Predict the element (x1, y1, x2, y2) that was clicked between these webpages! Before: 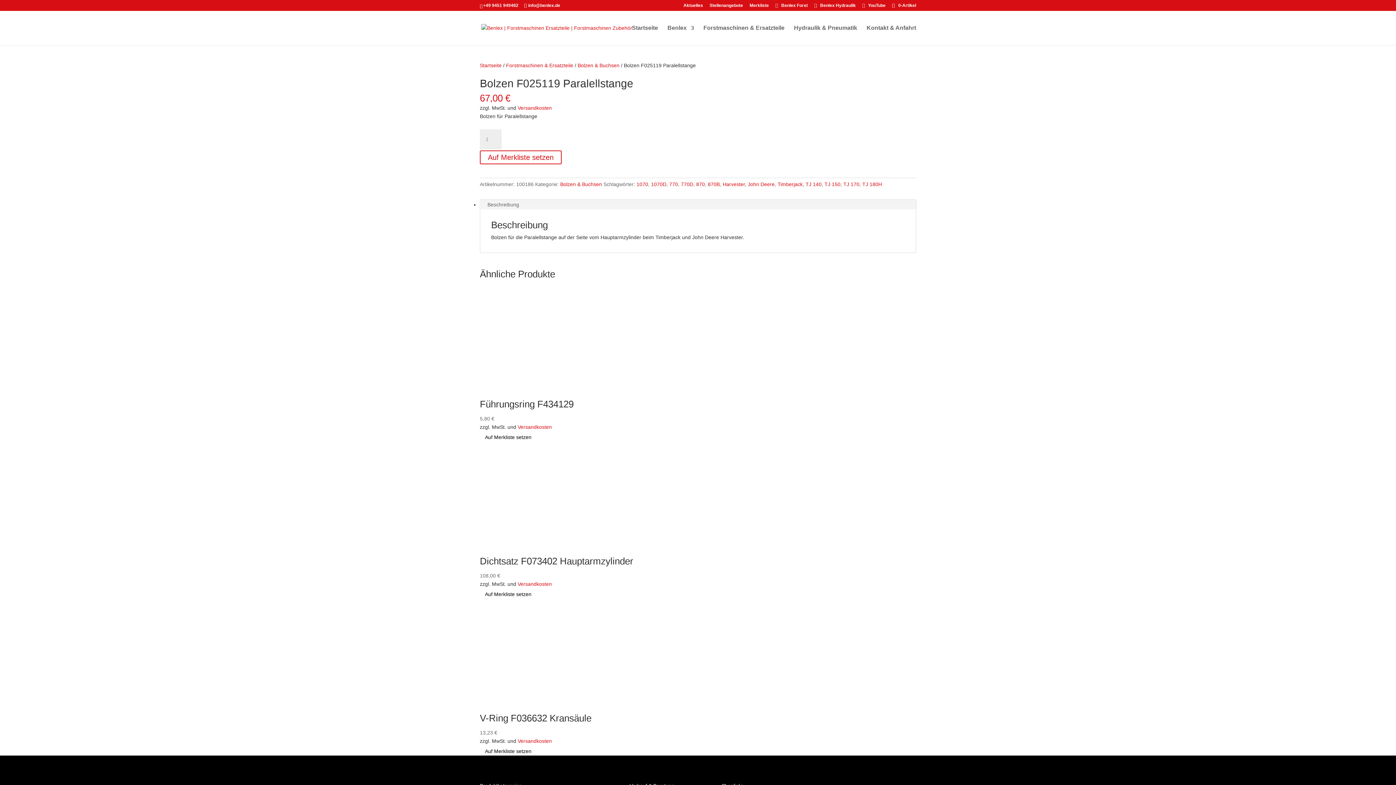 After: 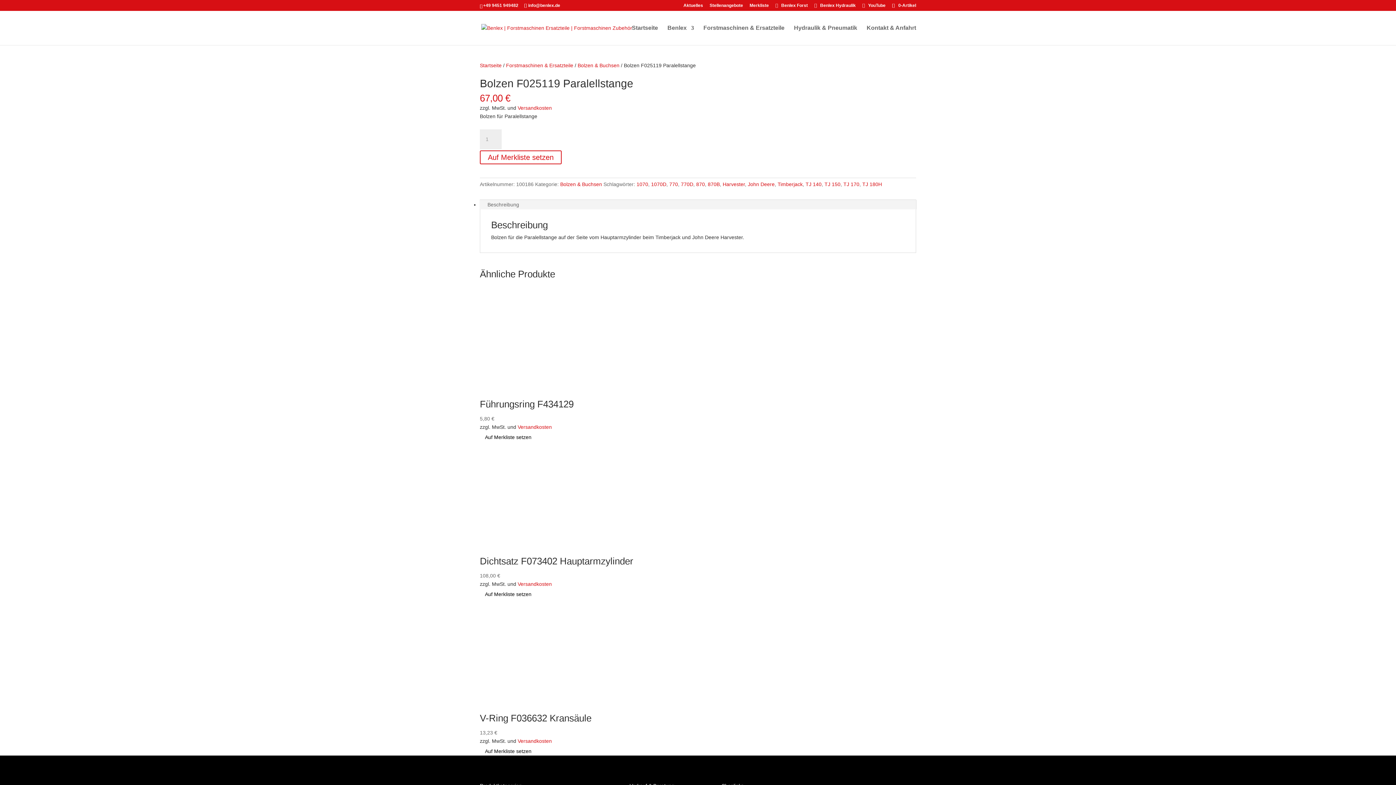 Action: bbox: (517, 581, 552, 587) label: Versandkosten